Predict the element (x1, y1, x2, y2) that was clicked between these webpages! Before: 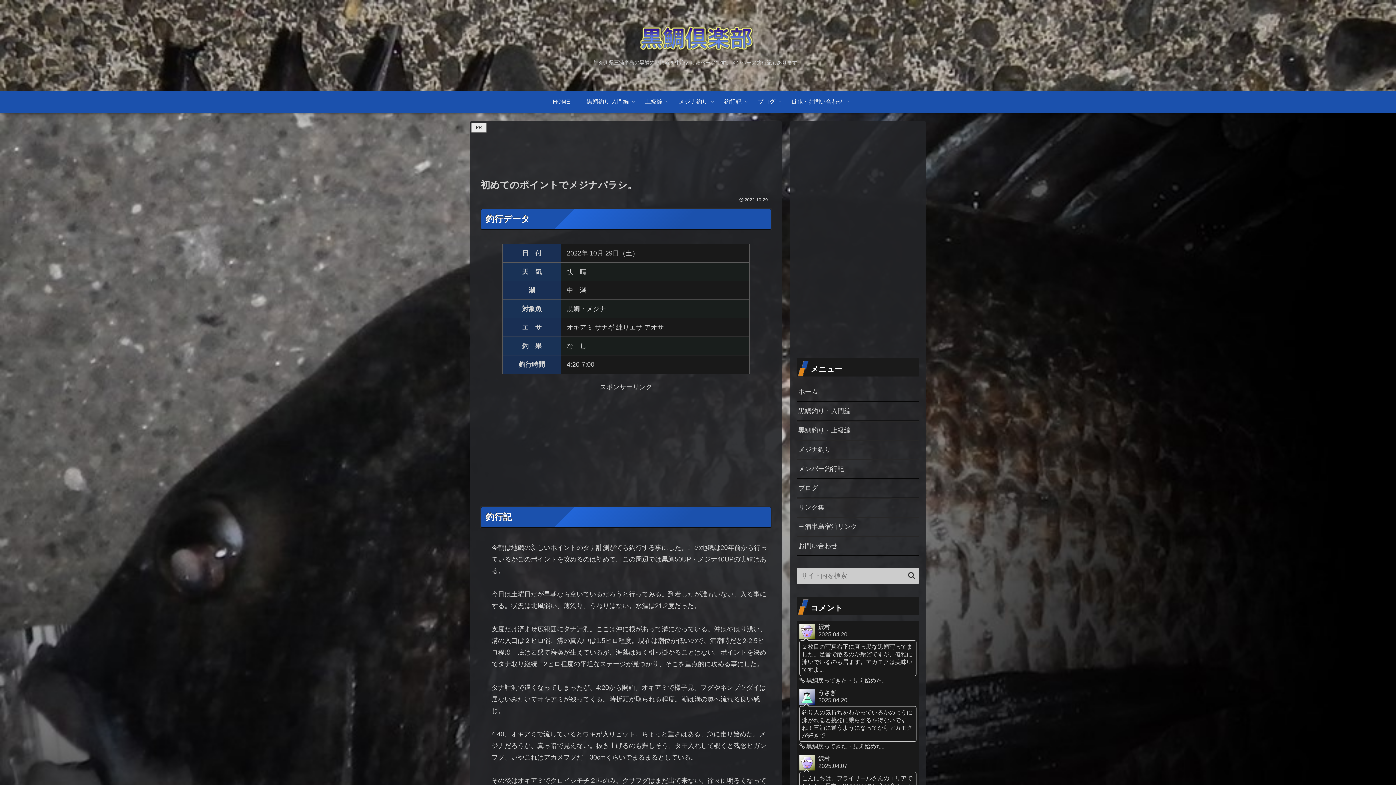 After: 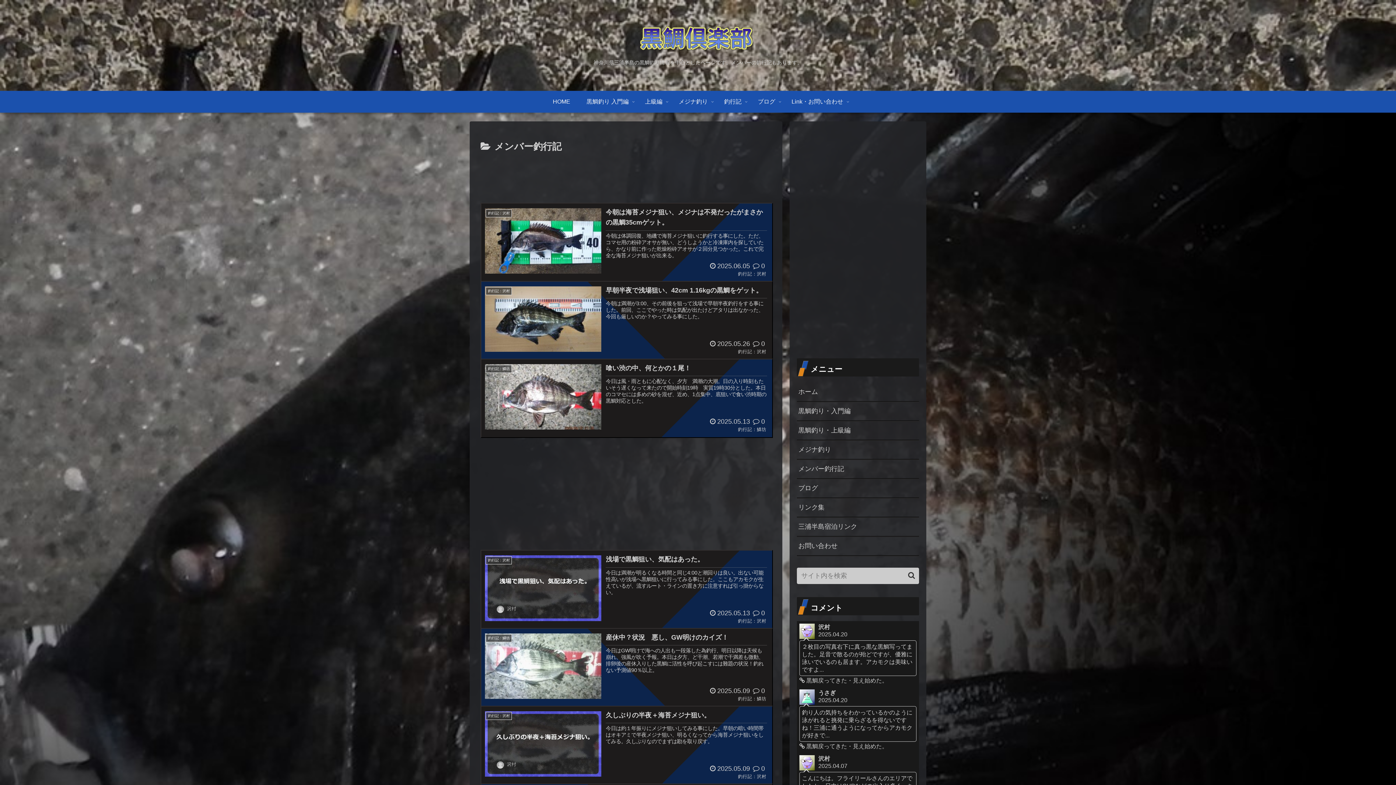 Action: label: メンバー釣行記 bbox: (797, 459, 919, 479)